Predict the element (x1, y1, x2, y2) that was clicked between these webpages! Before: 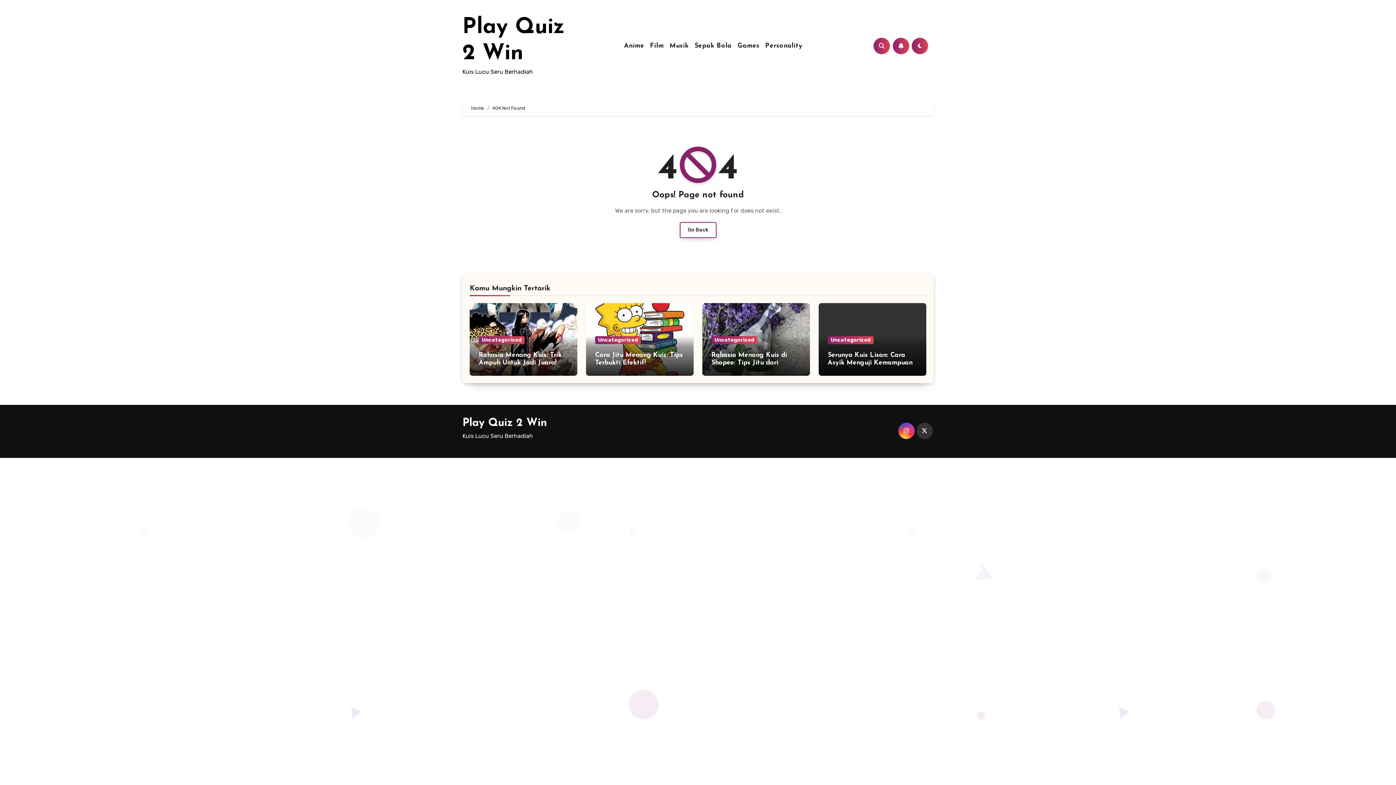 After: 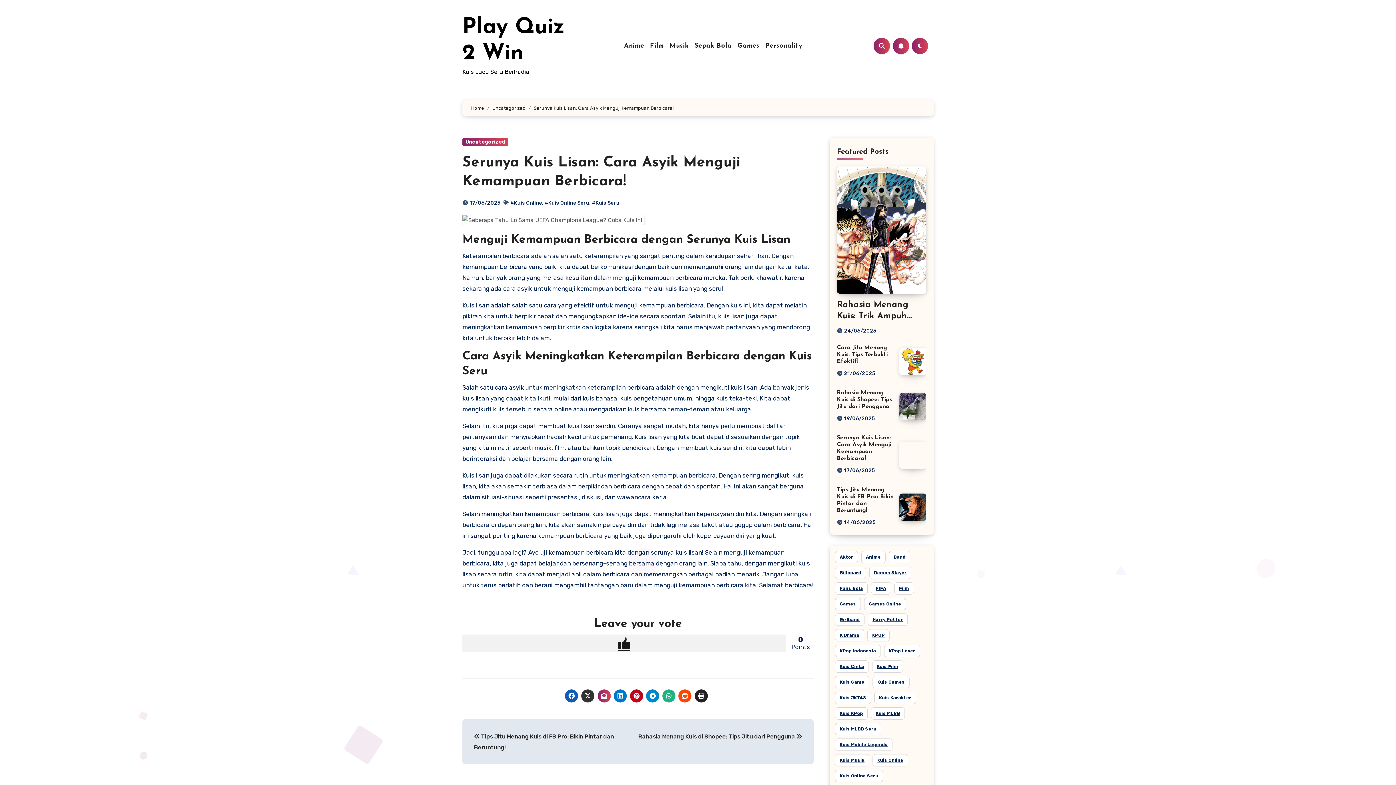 Action: bbox: (828, 352, 912, 374) label: Serunya Kuis Lisan: Cara Asyik Menguji Kemampuan Berbicara!